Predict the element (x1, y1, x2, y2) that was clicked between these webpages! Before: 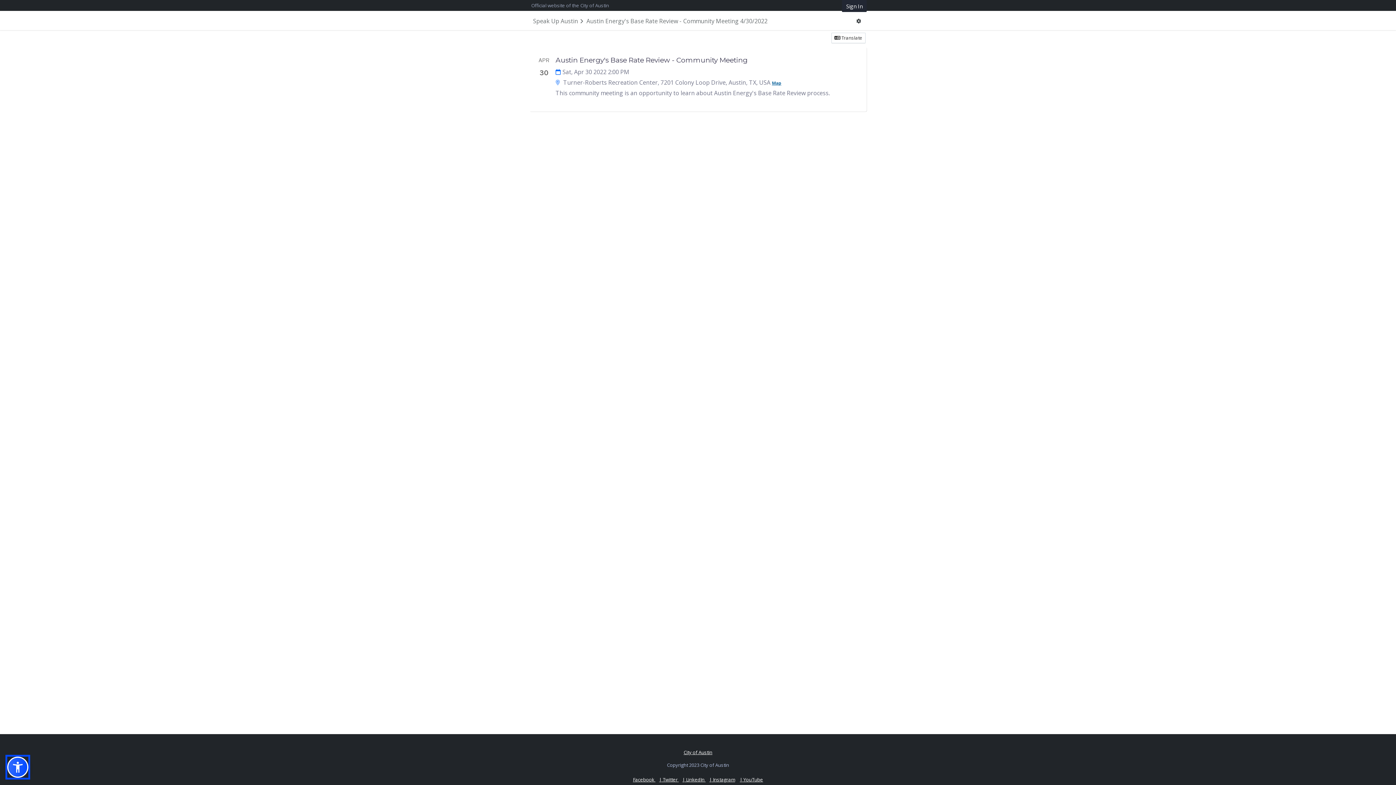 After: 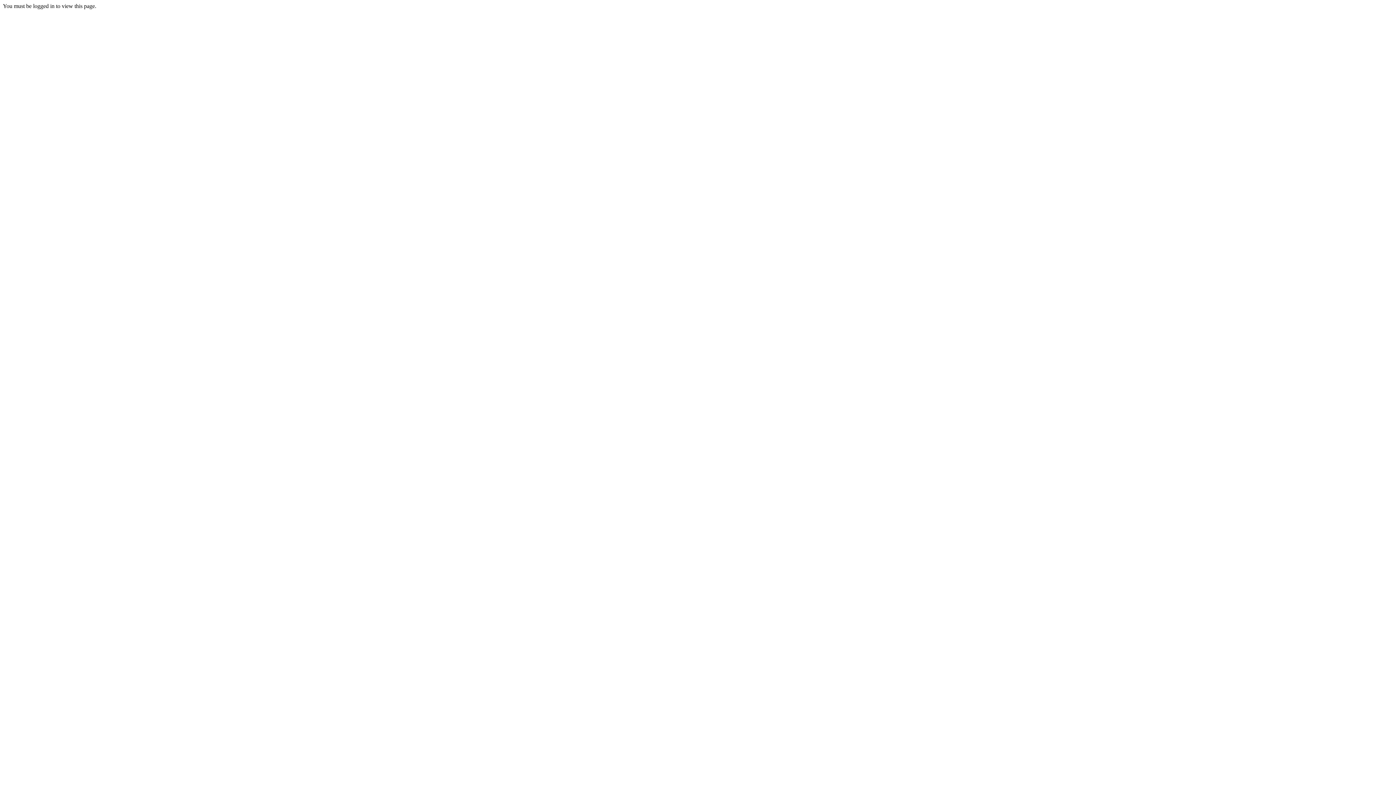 Action: bbox: (842, 0, 866, 12) label: Sign In